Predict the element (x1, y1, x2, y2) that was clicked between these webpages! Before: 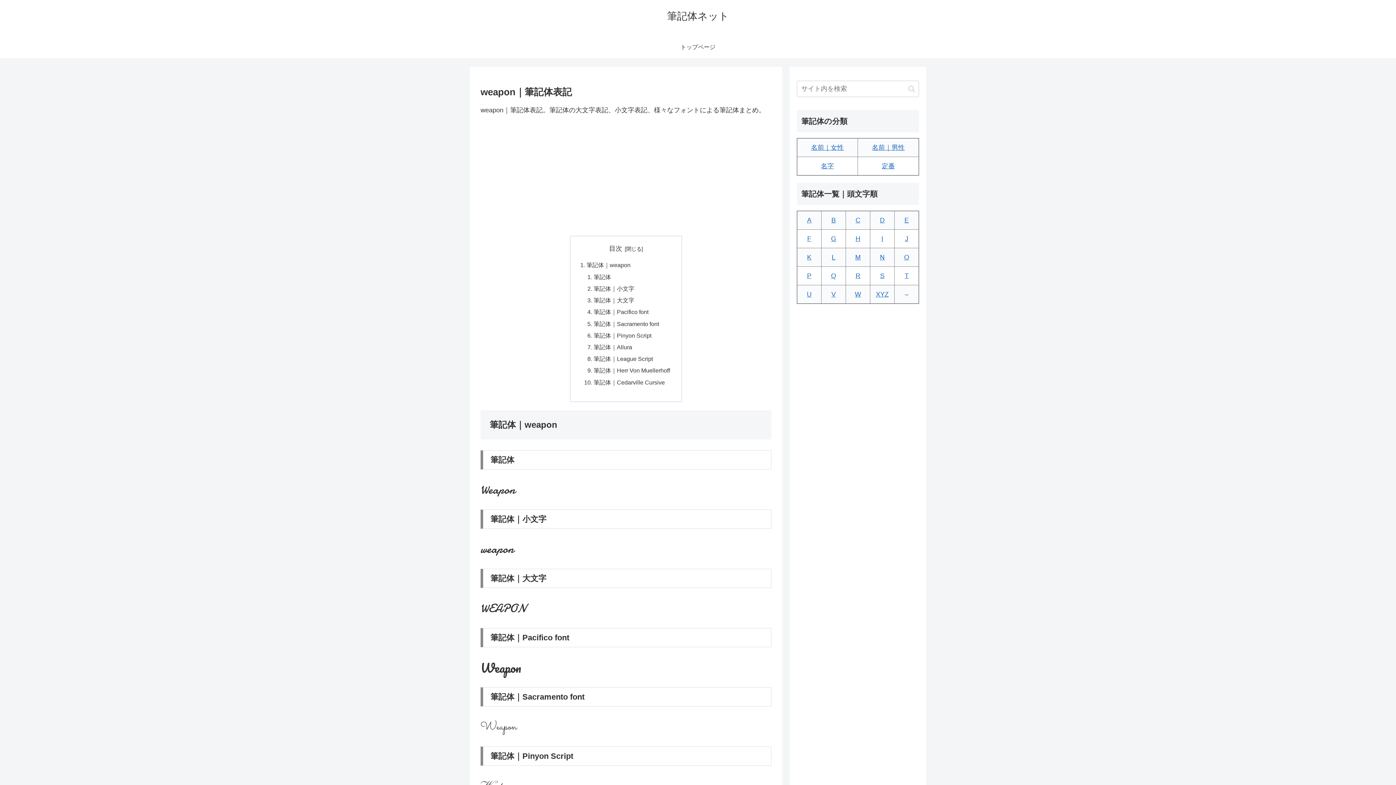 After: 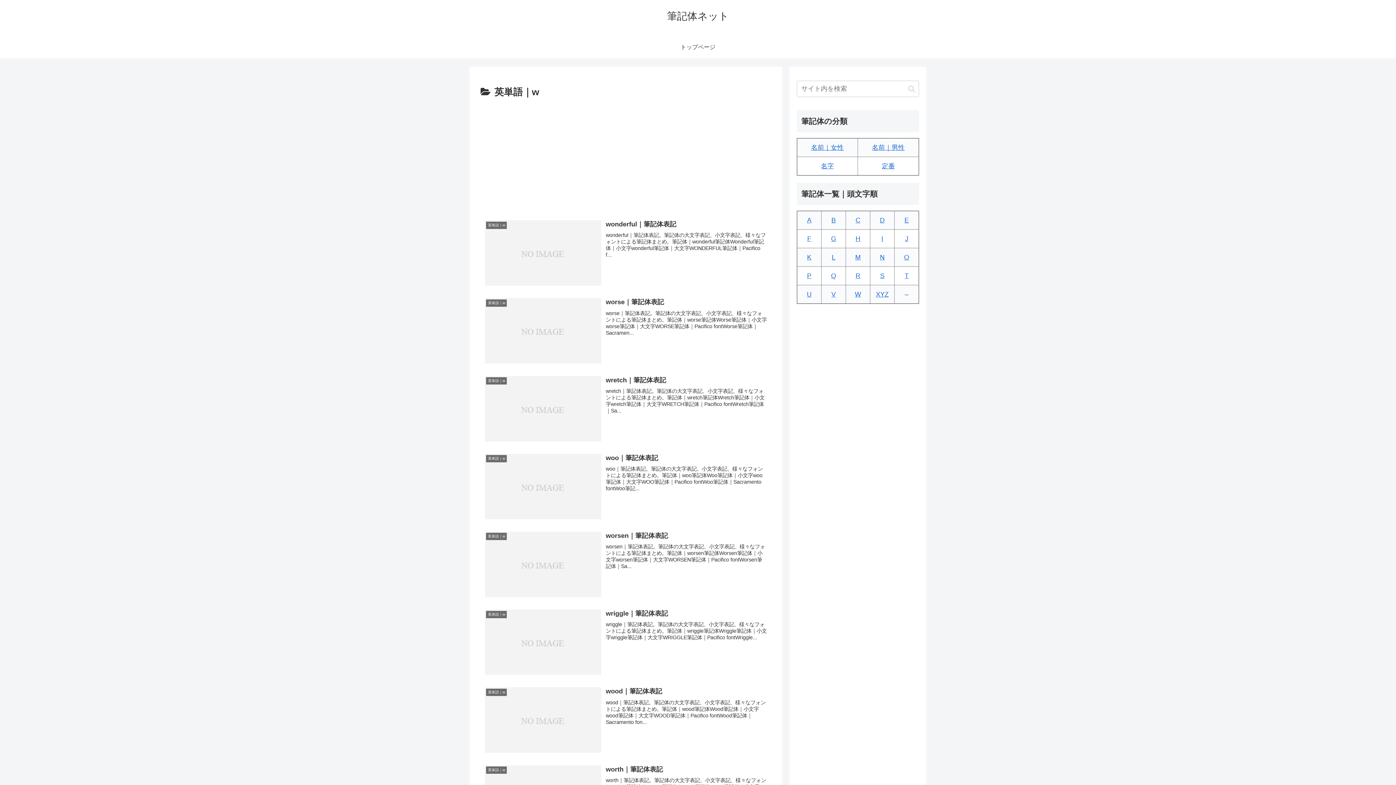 Action: bbox: (855, 290, 861, 298) label: W